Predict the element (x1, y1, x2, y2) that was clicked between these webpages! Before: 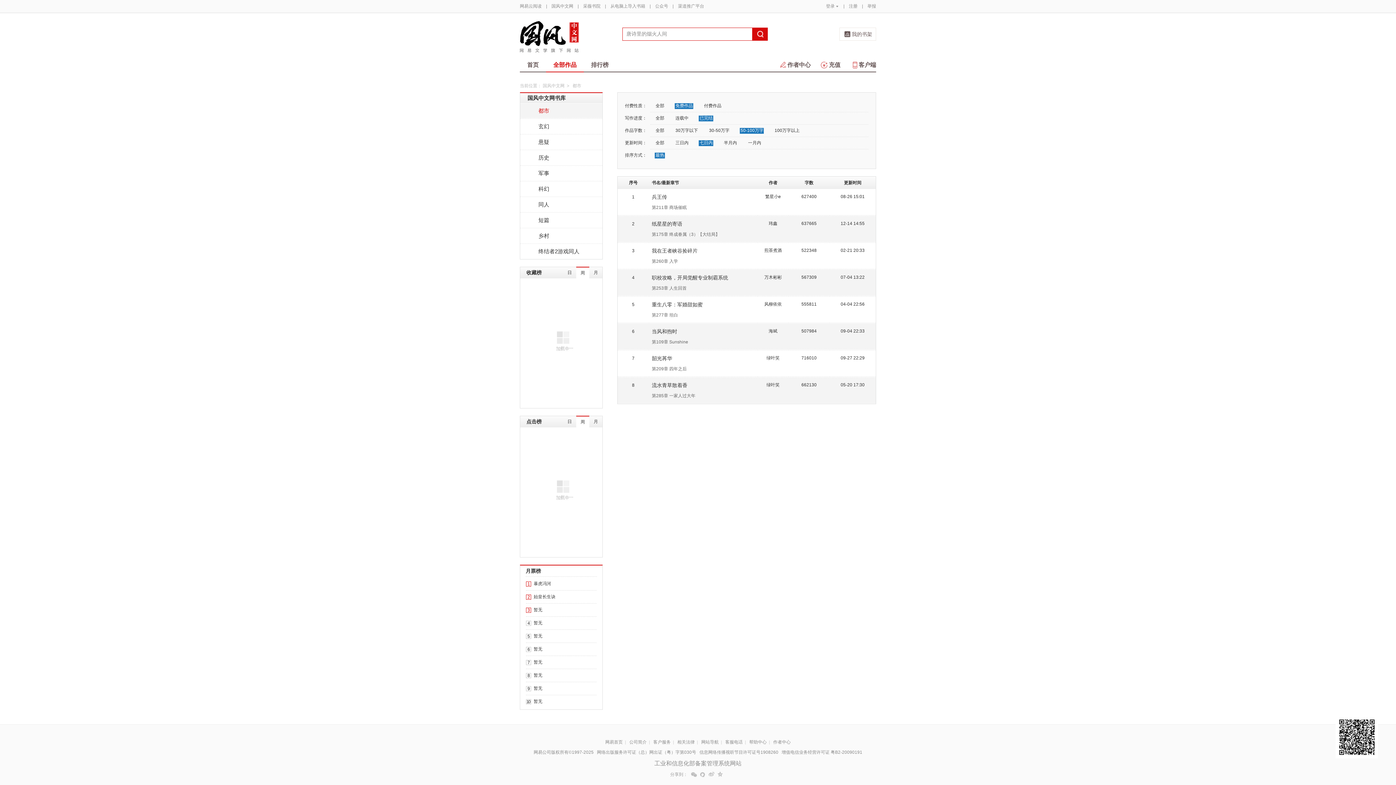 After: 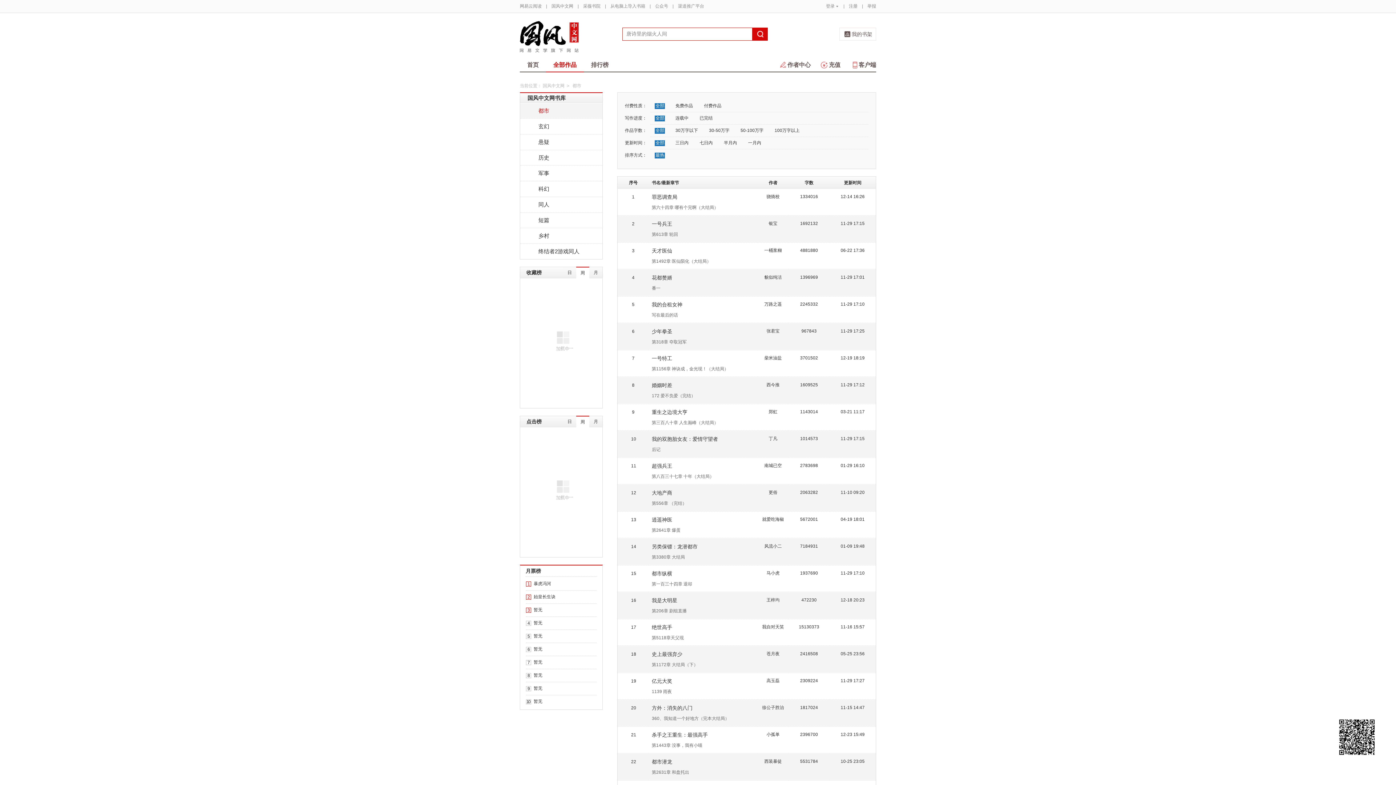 Action: bbox: (520, 103, 602, 118) label: 都市